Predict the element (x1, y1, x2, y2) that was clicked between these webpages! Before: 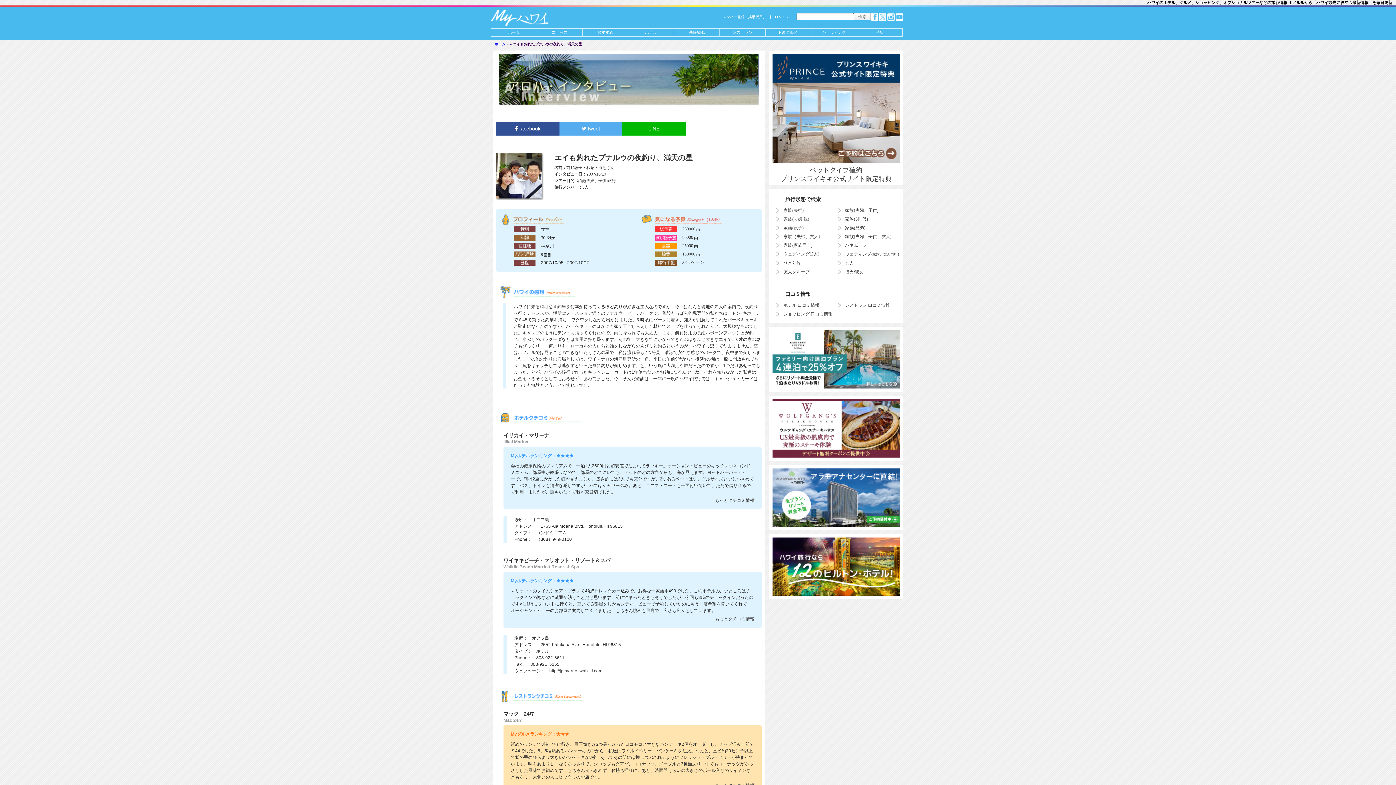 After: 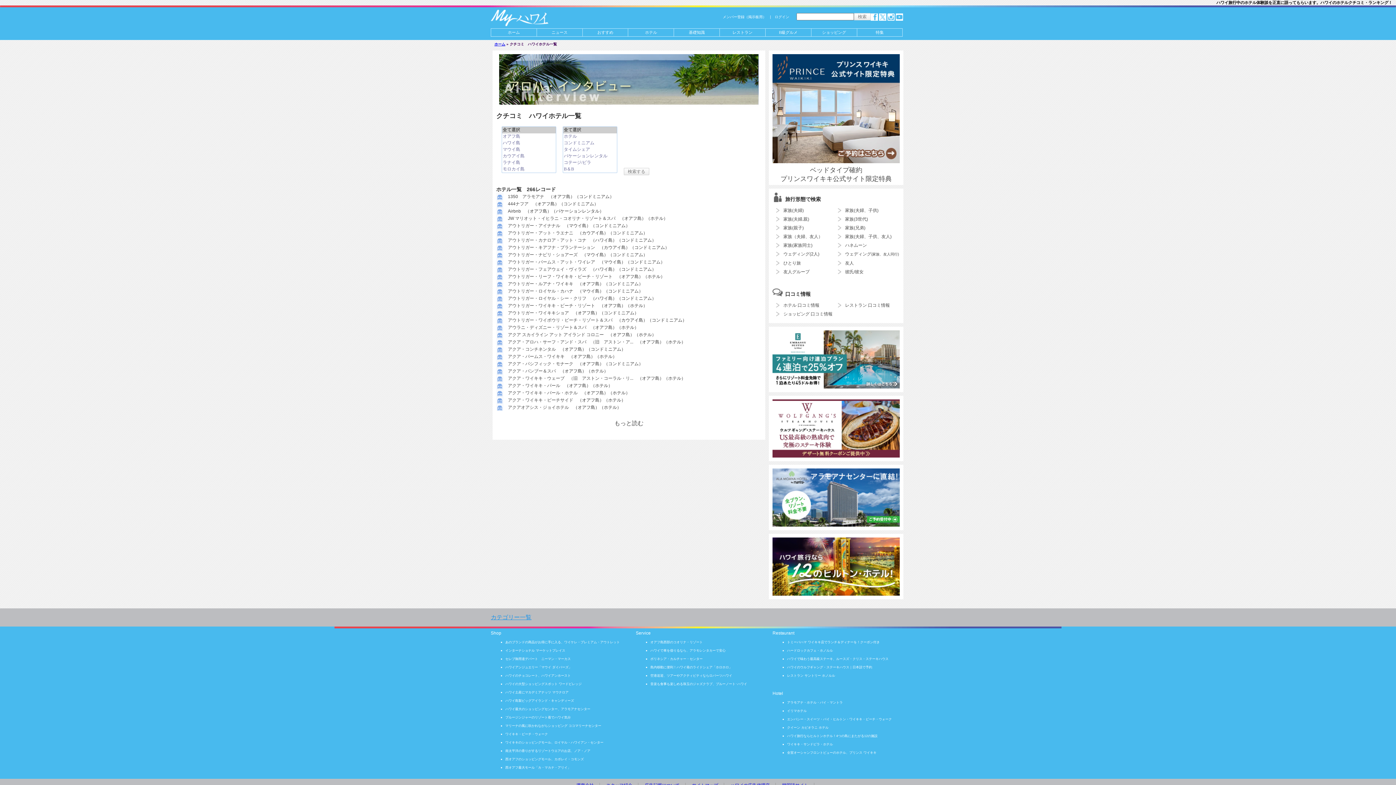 Action: label: ホテル 口コミ情報 bbox: (783, 301, 819, 309)